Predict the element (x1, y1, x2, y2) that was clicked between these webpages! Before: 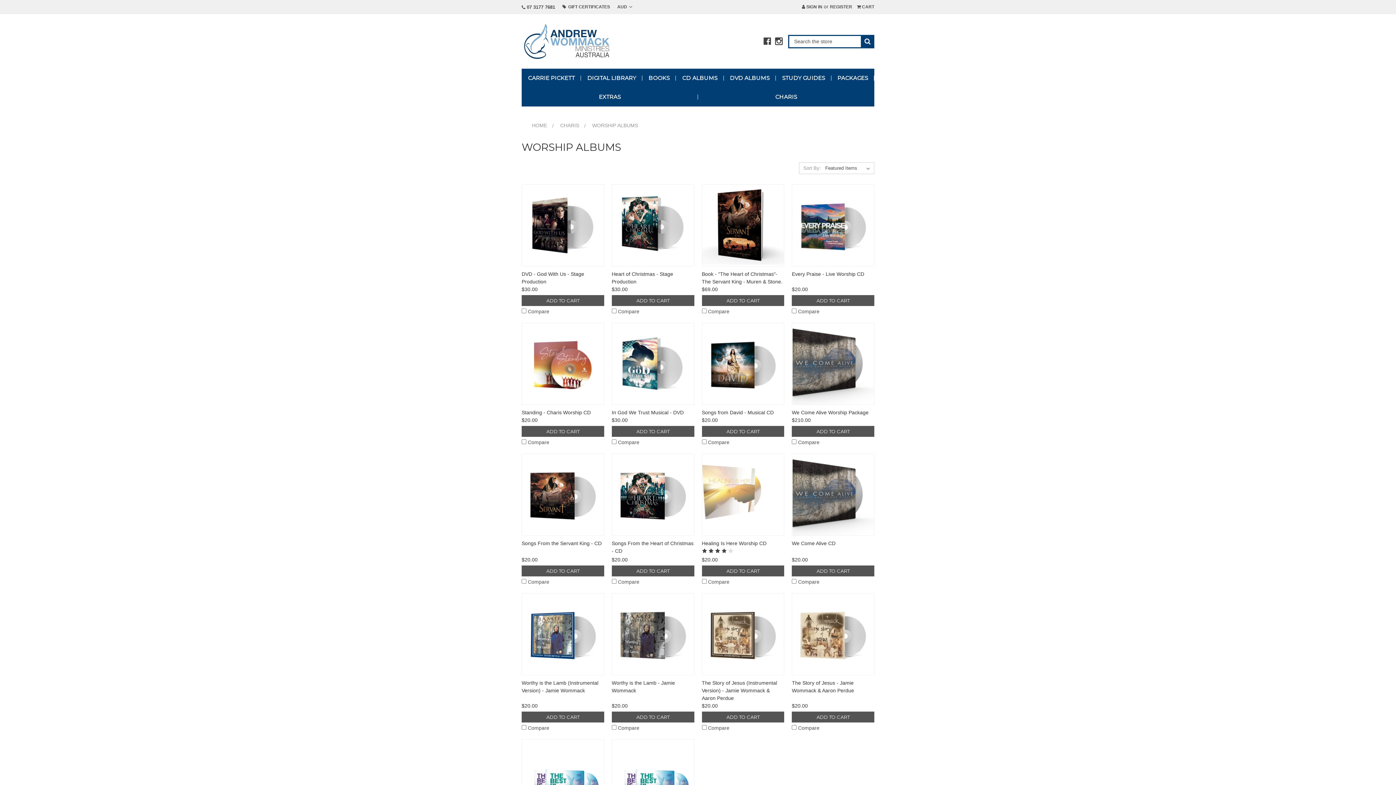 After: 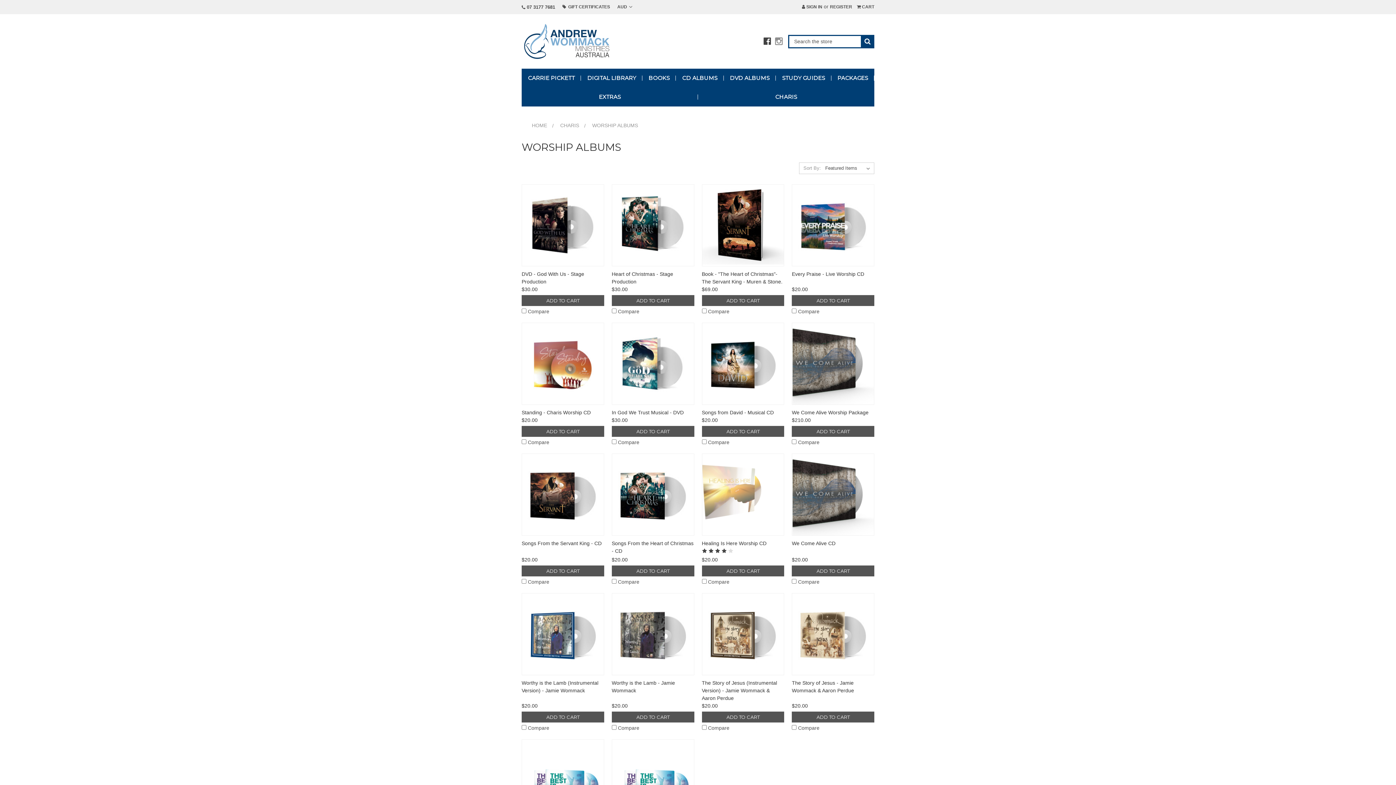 Action: bbox: (775, 37, 782, 45)